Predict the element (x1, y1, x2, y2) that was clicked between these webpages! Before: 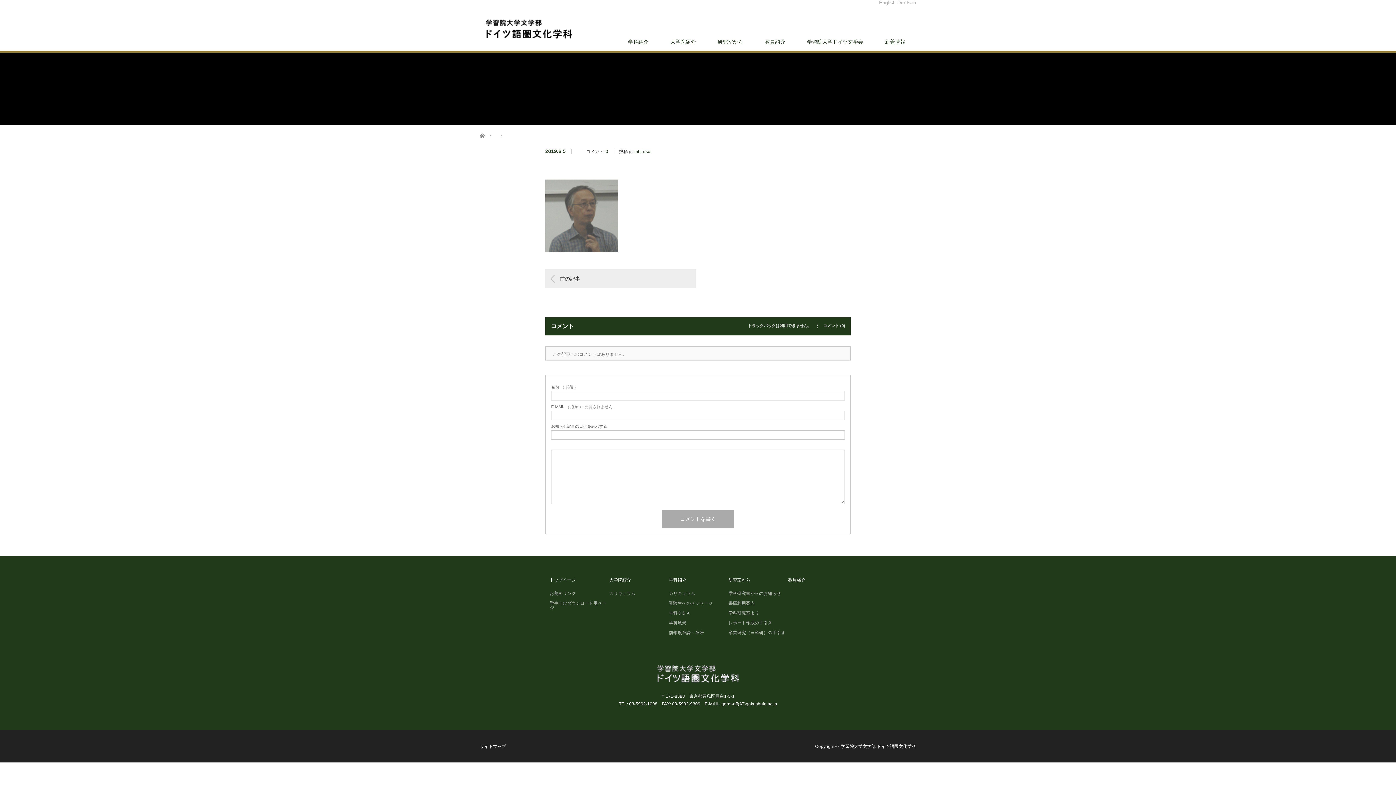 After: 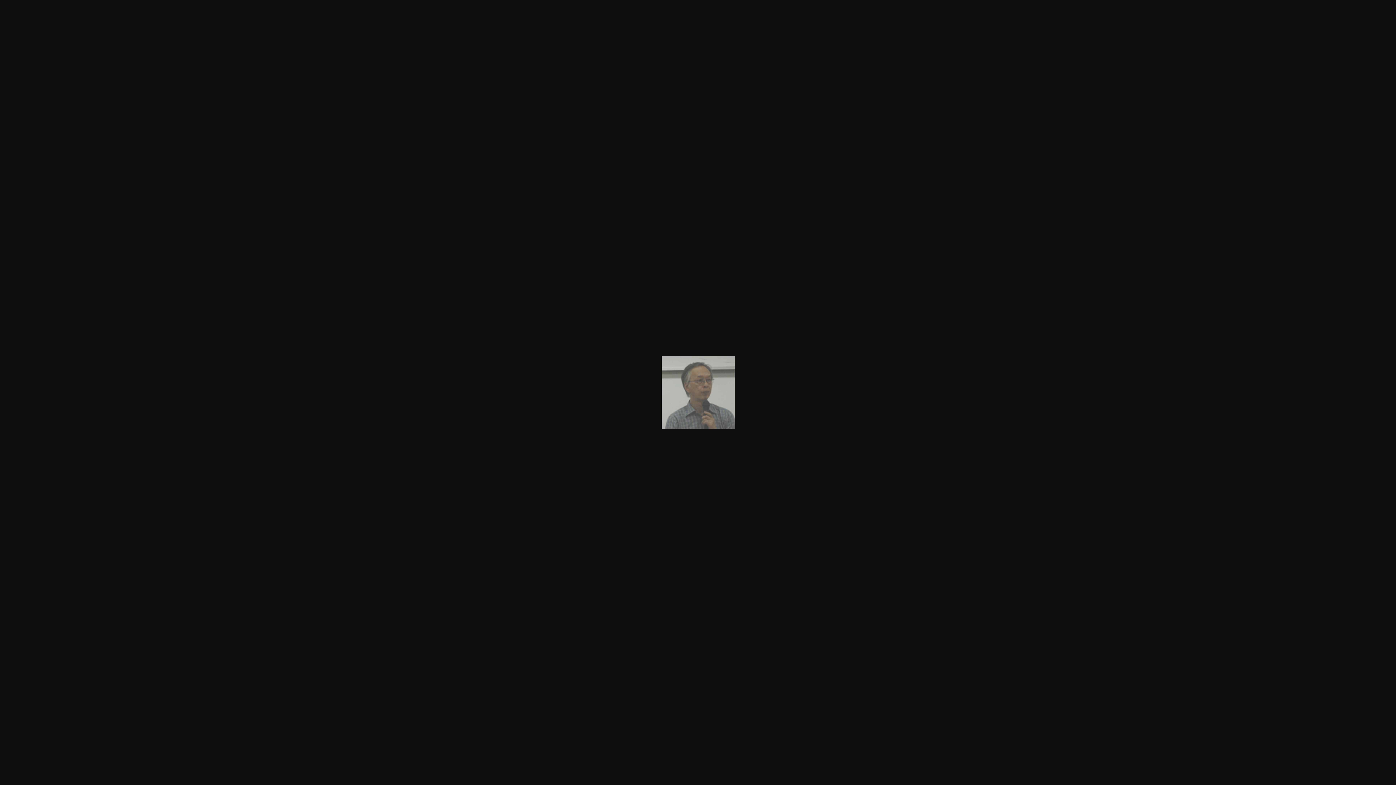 Action: bbox: (545, 246, 618, 253)